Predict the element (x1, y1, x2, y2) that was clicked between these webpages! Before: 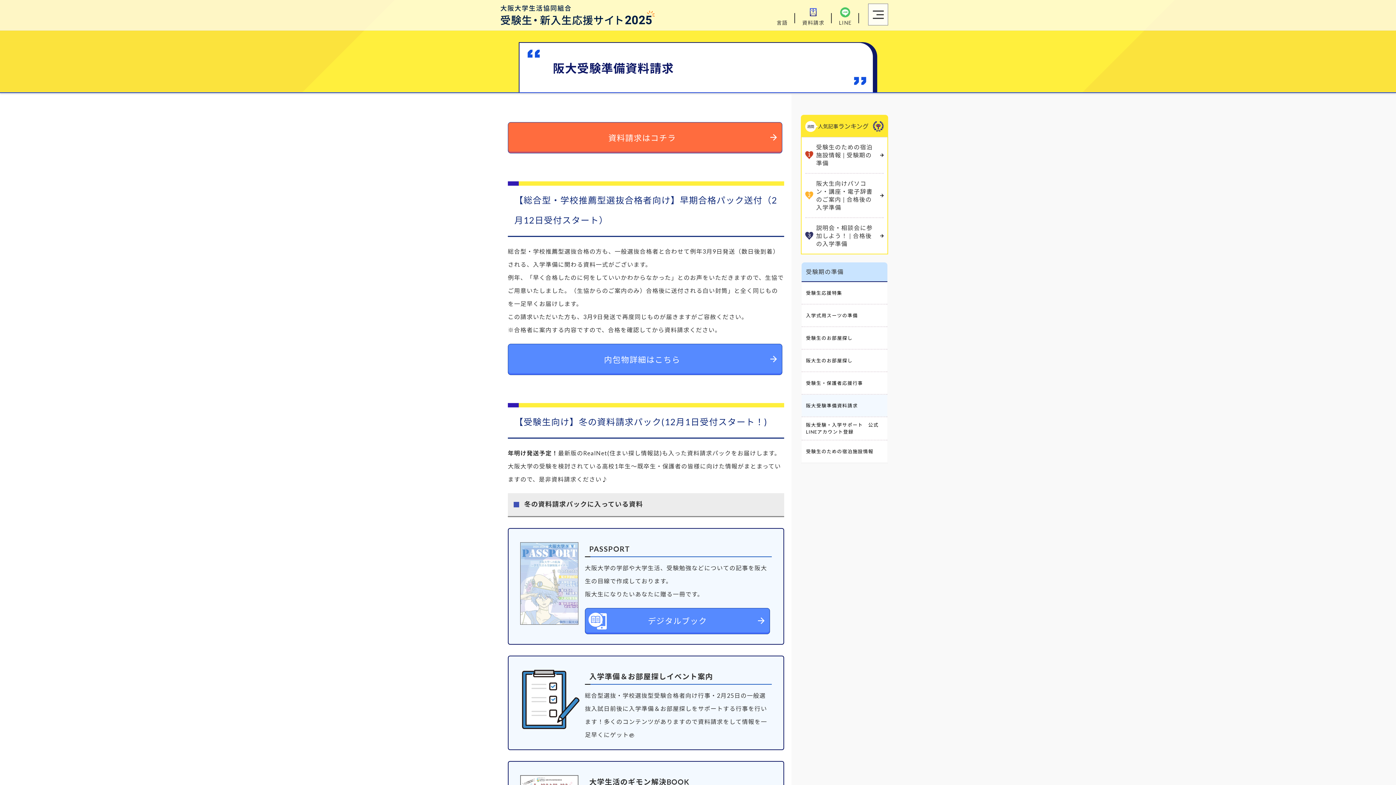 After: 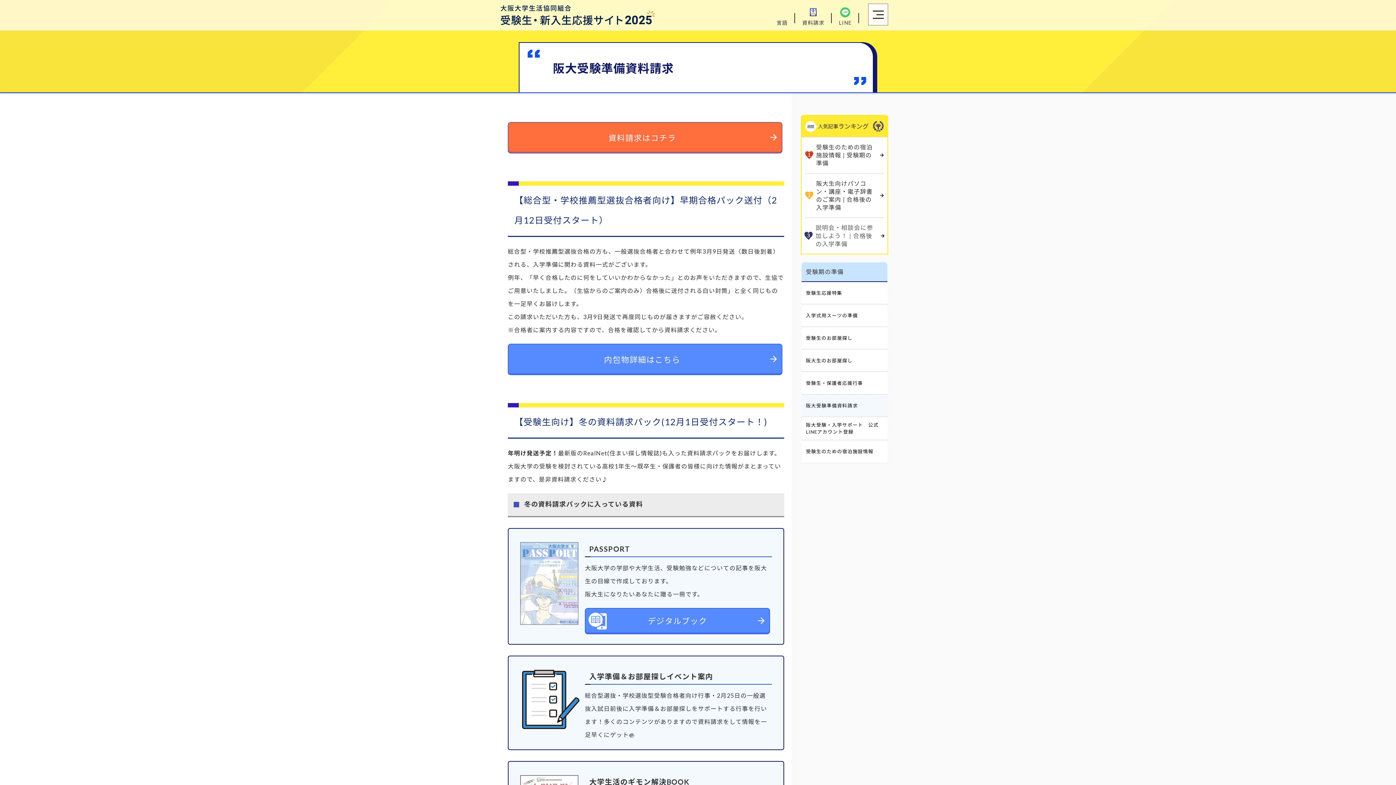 Action: bbox: (816, 224, 872, 247) label: 説明会・相談会に参加しよう！ | 合格後の入学準備